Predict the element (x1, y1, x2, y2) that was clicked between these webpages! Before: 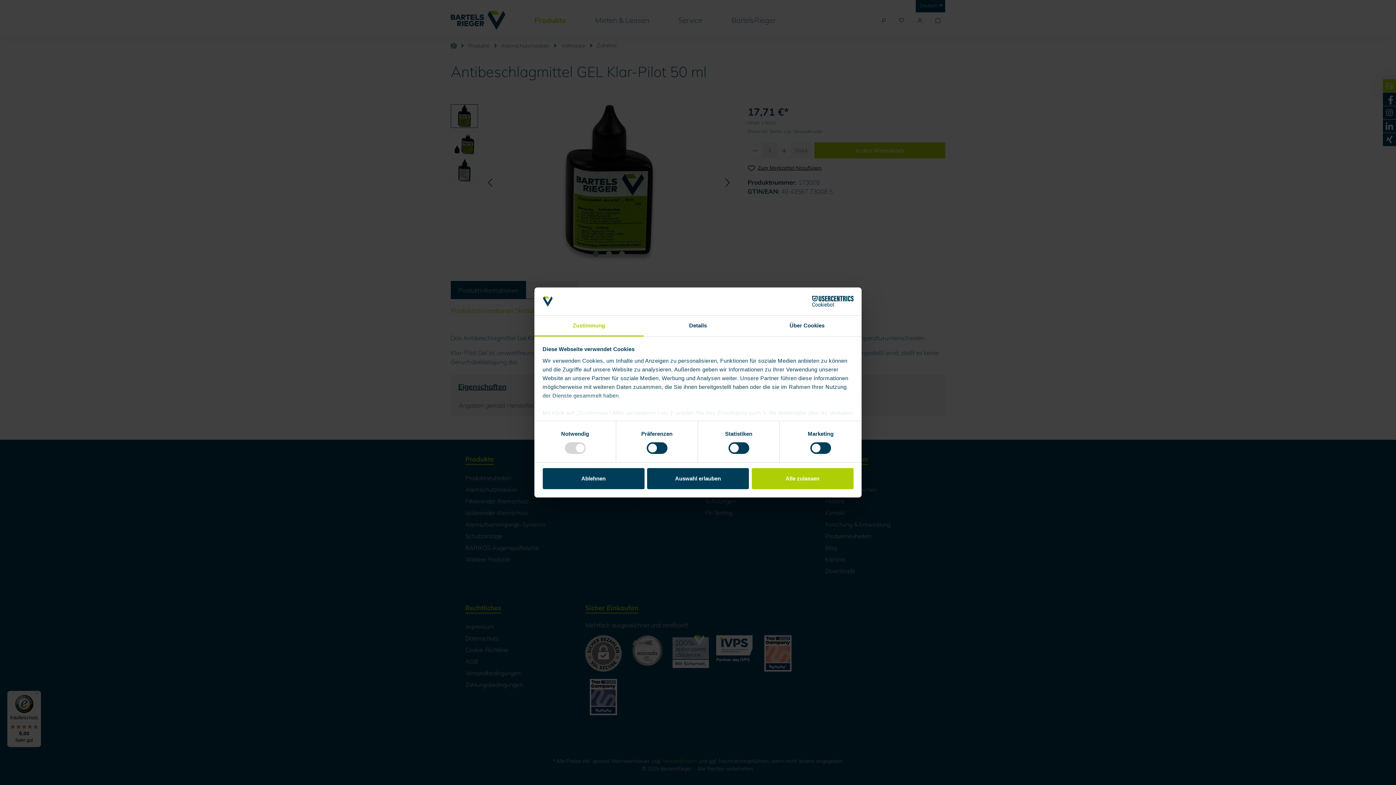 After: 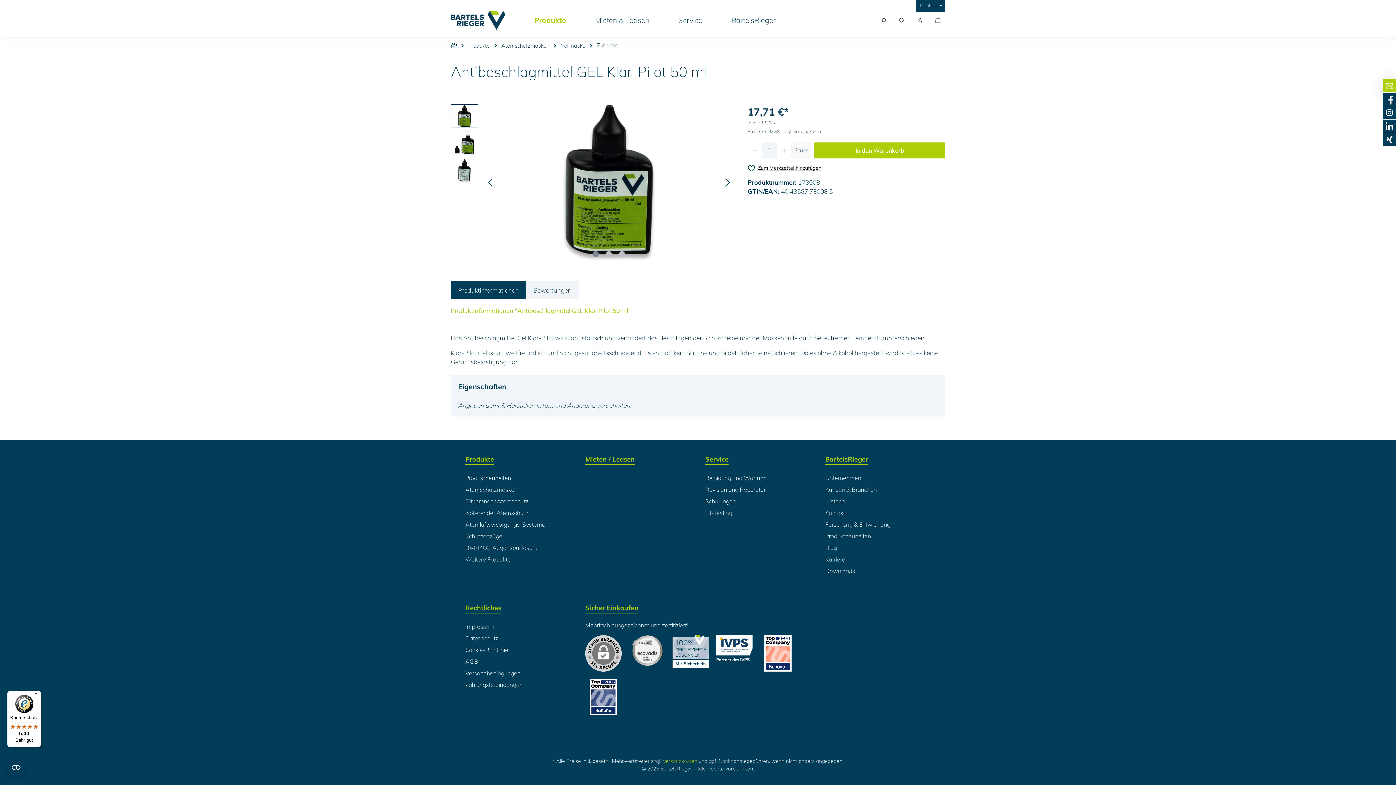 Action: label: Alle zulassen bbox: (751, 468, 853, 489)